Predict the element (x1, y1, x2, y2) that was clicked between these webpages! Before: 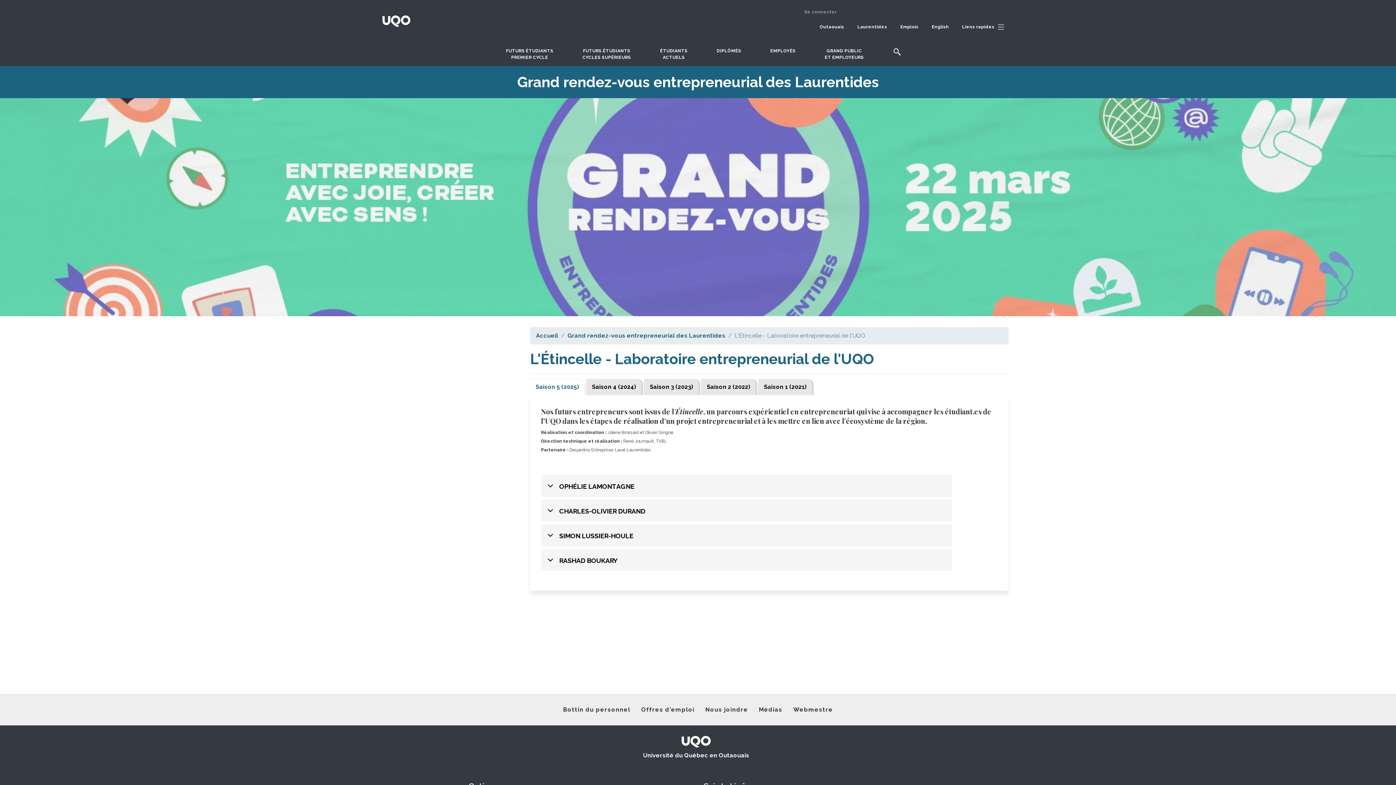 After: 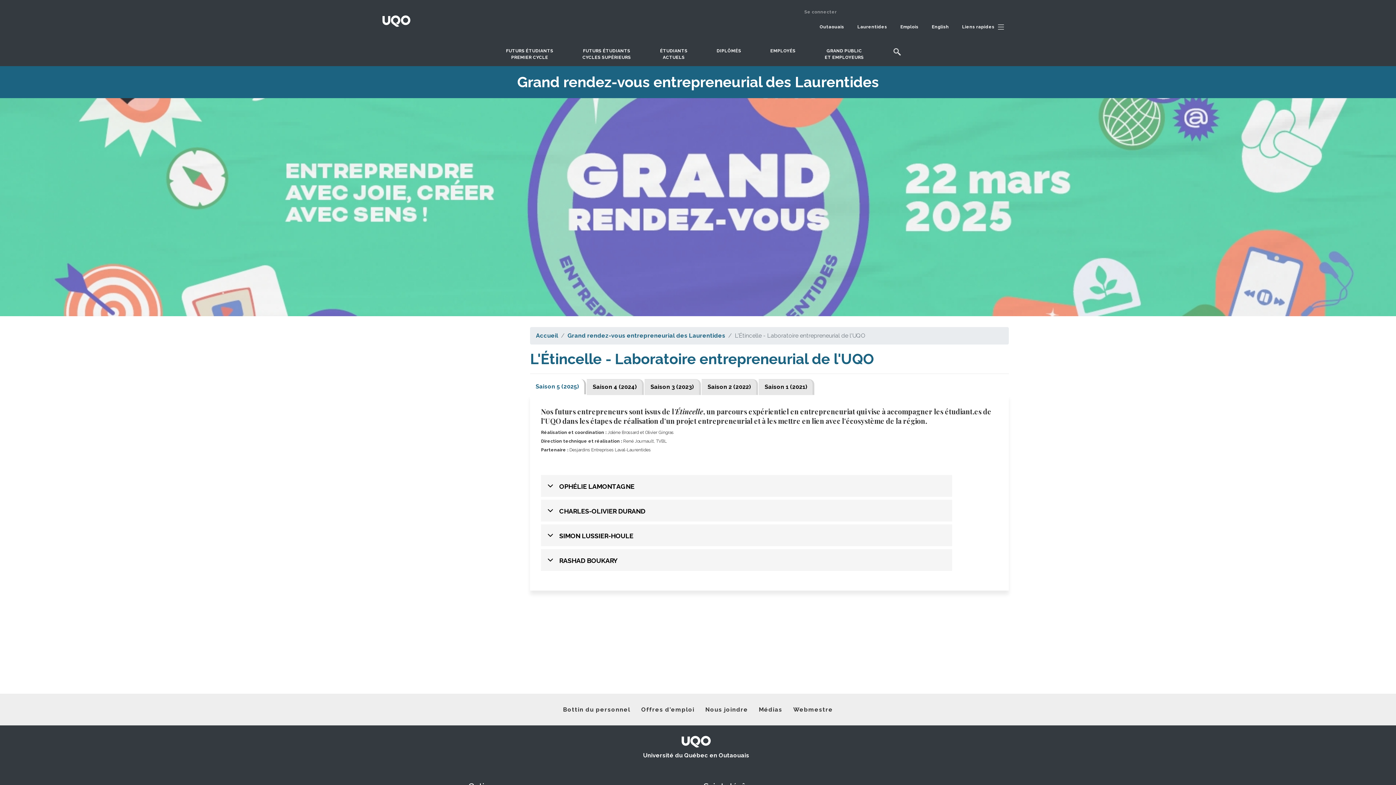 Action: label: Saison 5 (2025) bbox: (530, 379, 585, 394)